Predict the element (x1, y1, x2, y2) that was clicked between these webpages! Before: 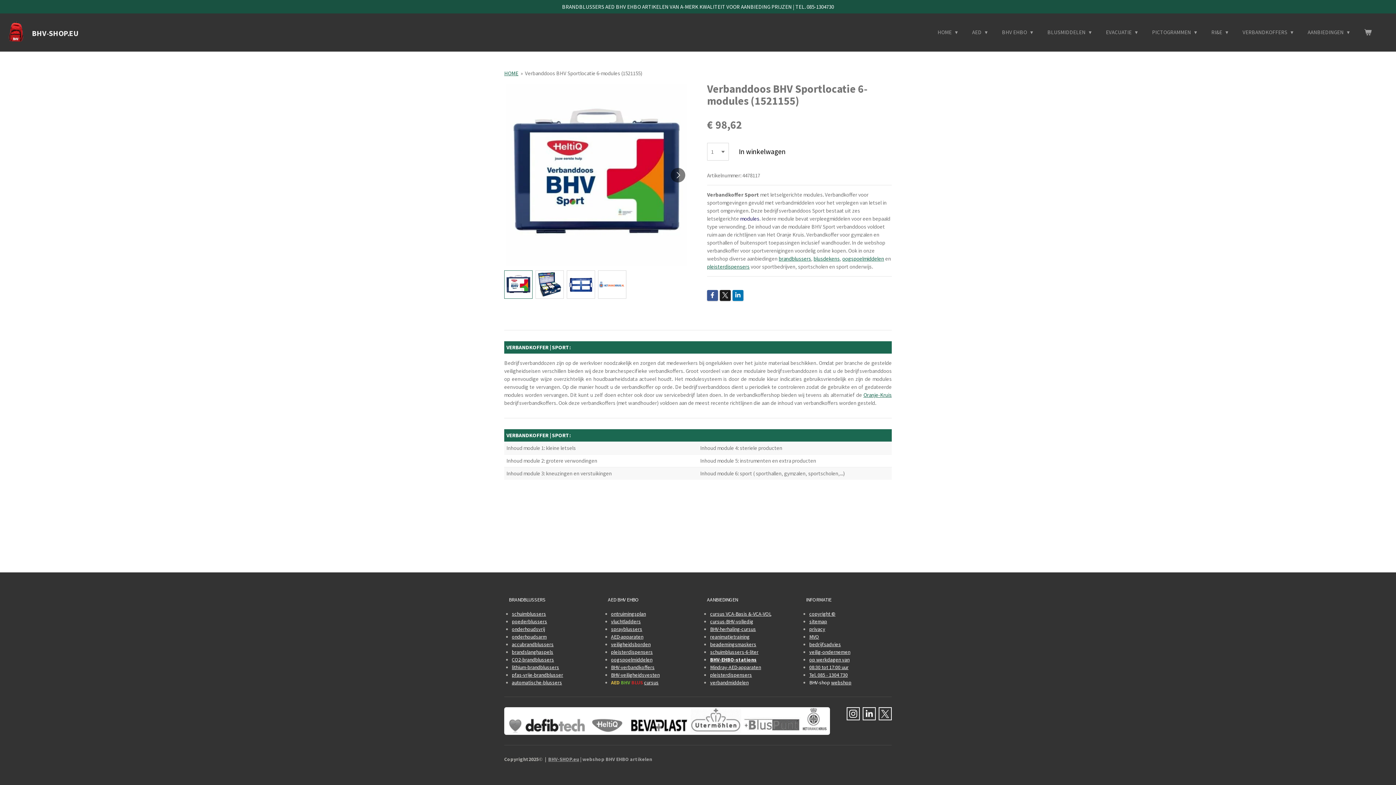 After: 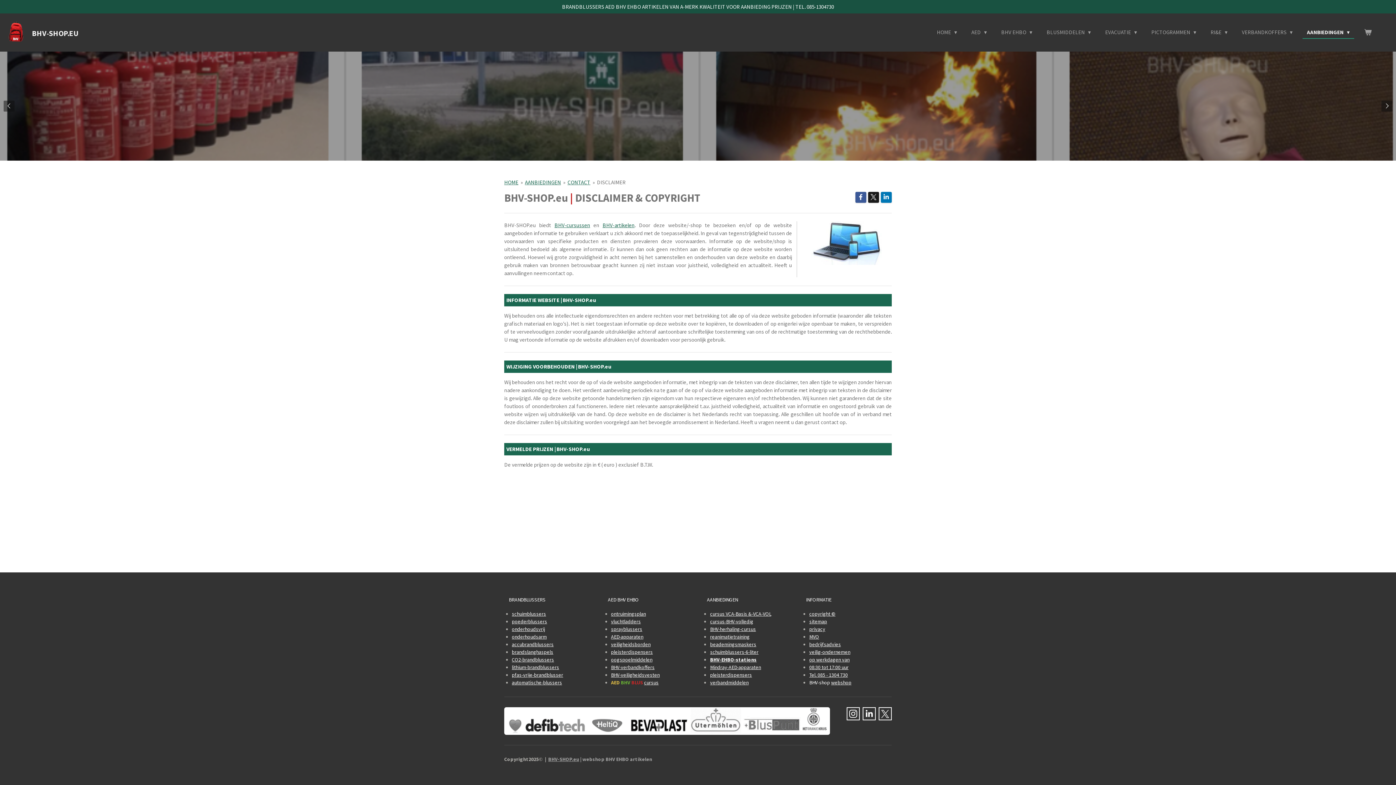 Action: bbox: (809, 610, 835, 617) label: copyright ©